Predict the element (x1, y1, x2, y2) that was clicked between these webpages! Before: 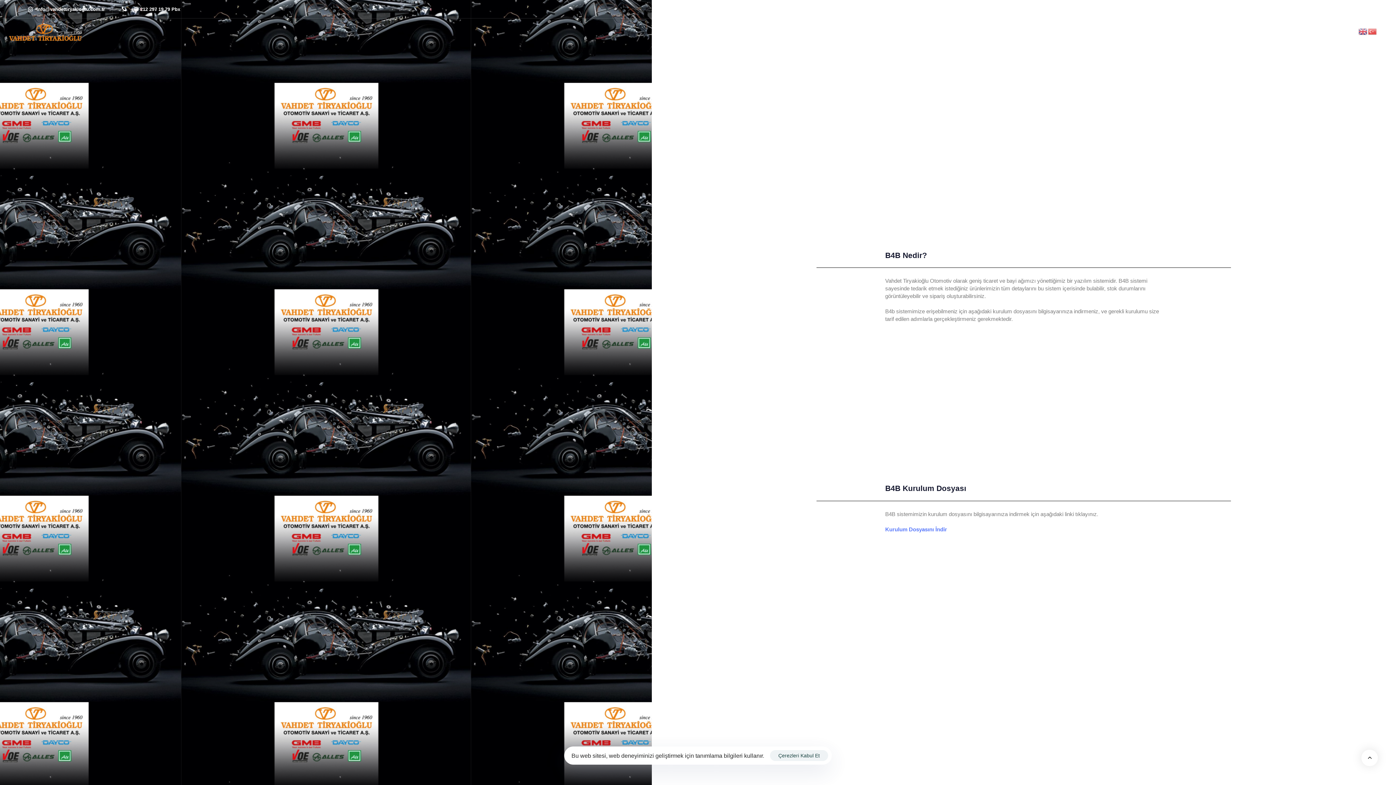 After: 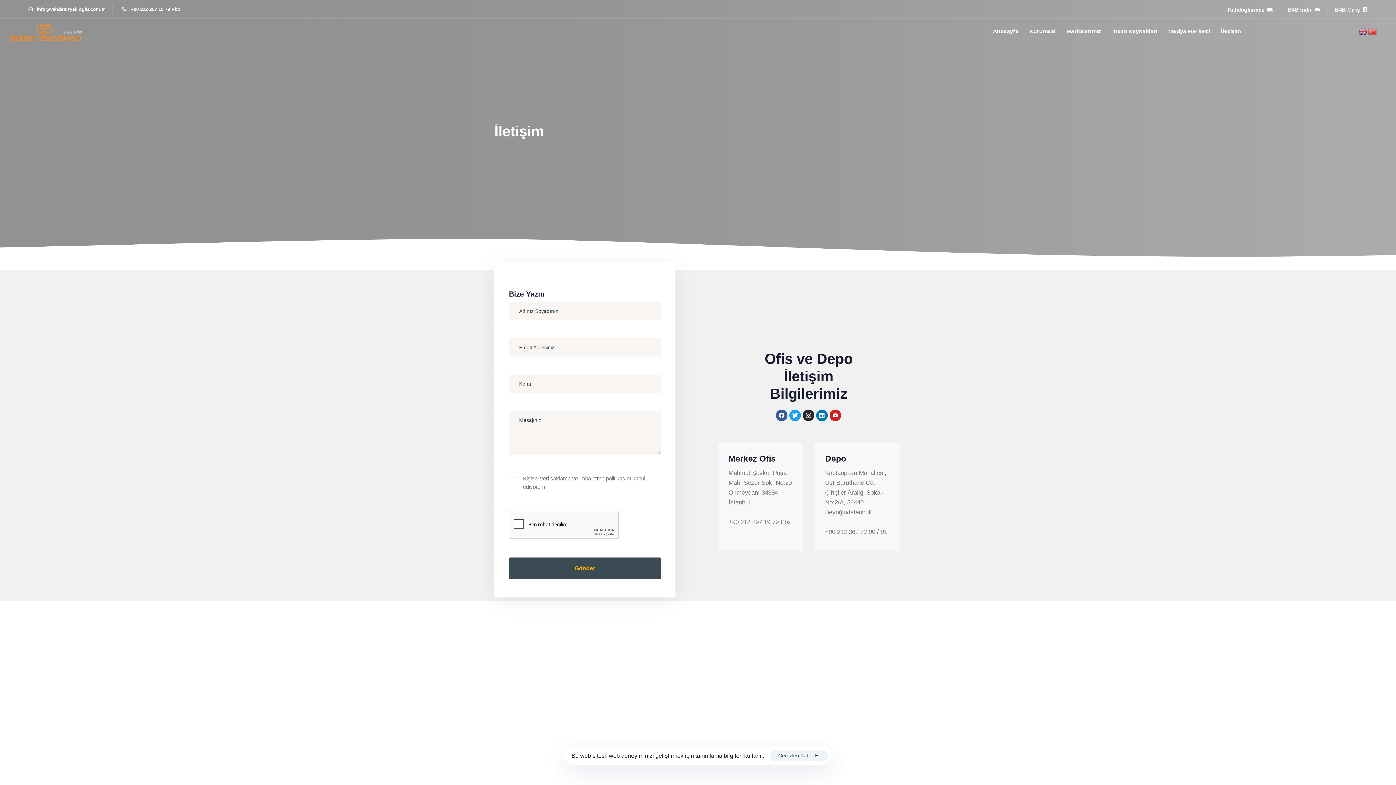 Action: label: İletişim bbox: (1215, 18, 1246, 47)